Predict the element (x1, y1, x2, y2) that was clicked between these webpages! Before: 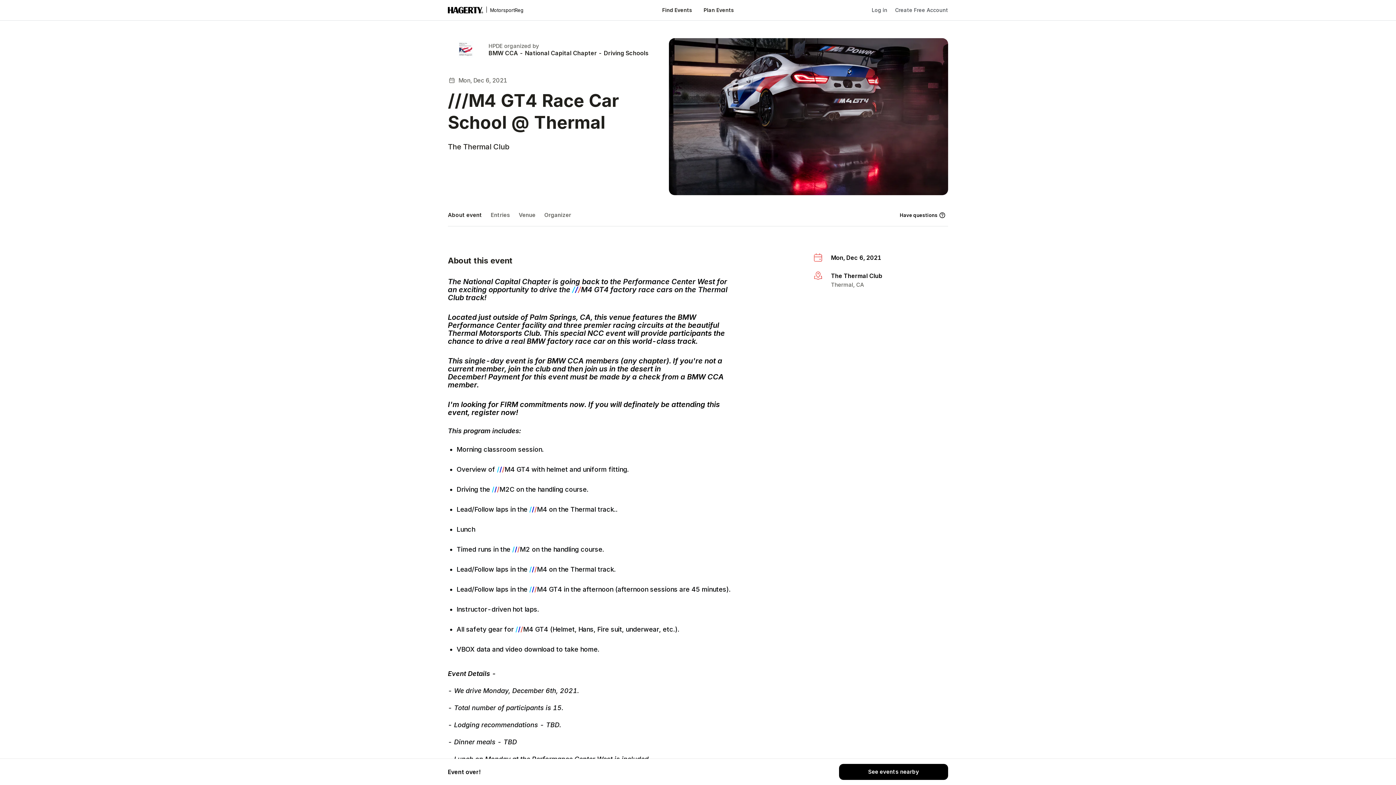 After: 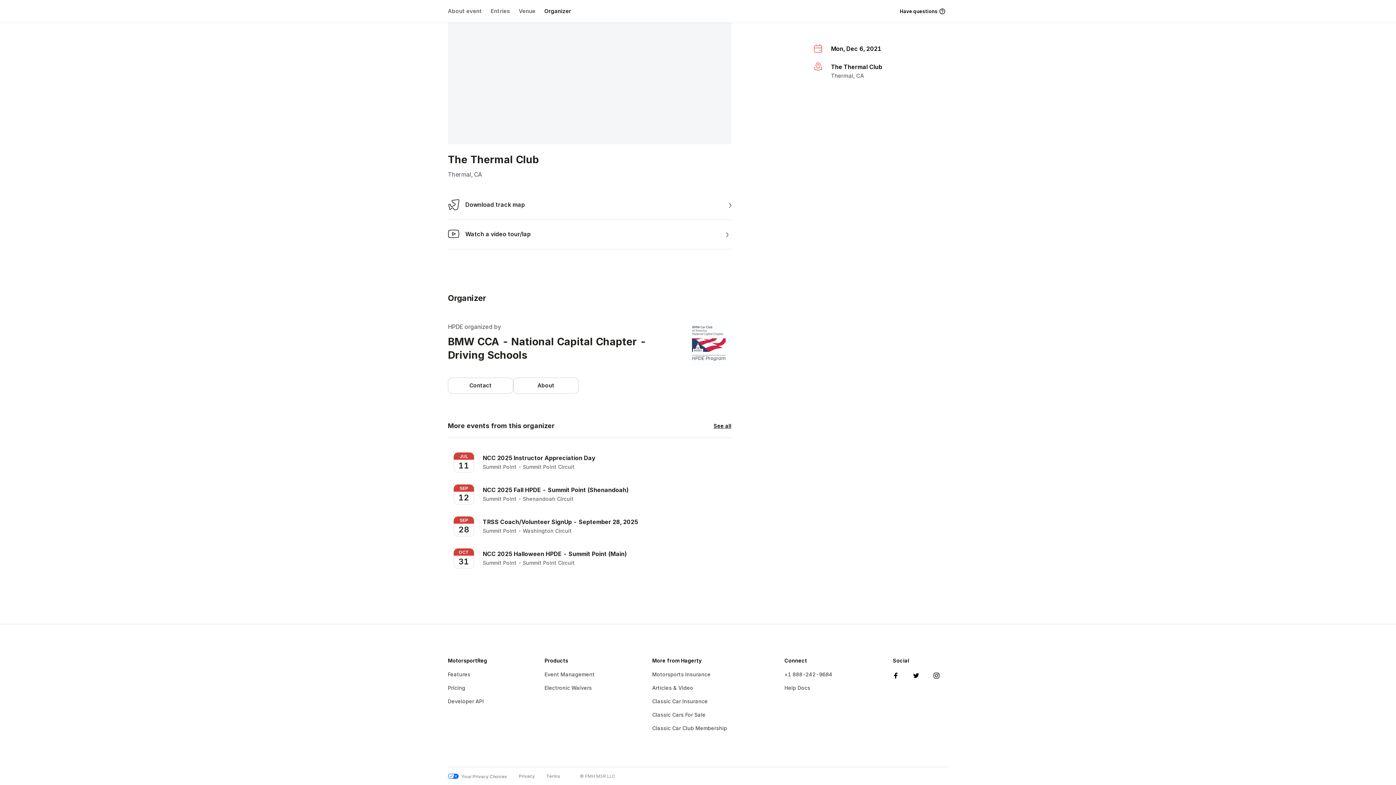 Action: bbox: (540, 208, 575, 222) label: Organizer